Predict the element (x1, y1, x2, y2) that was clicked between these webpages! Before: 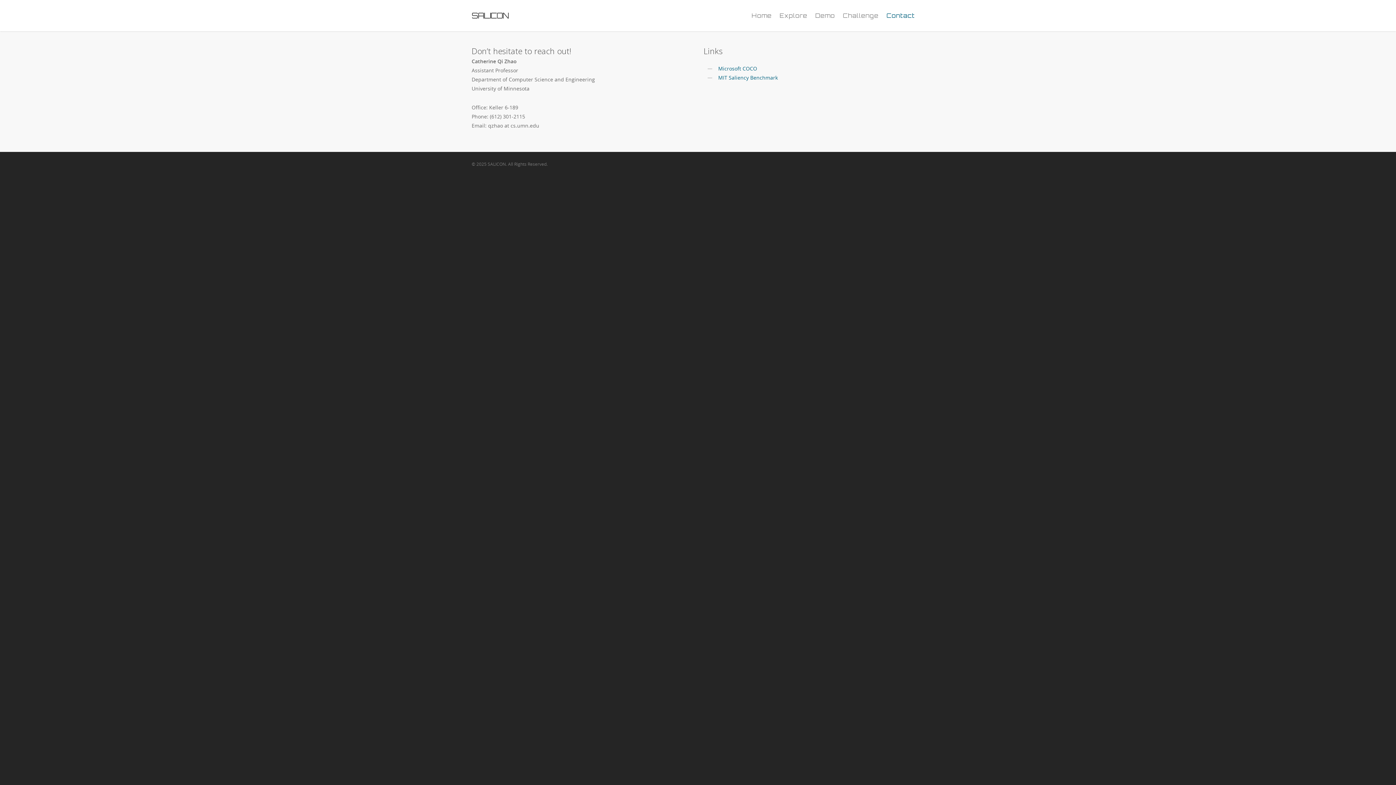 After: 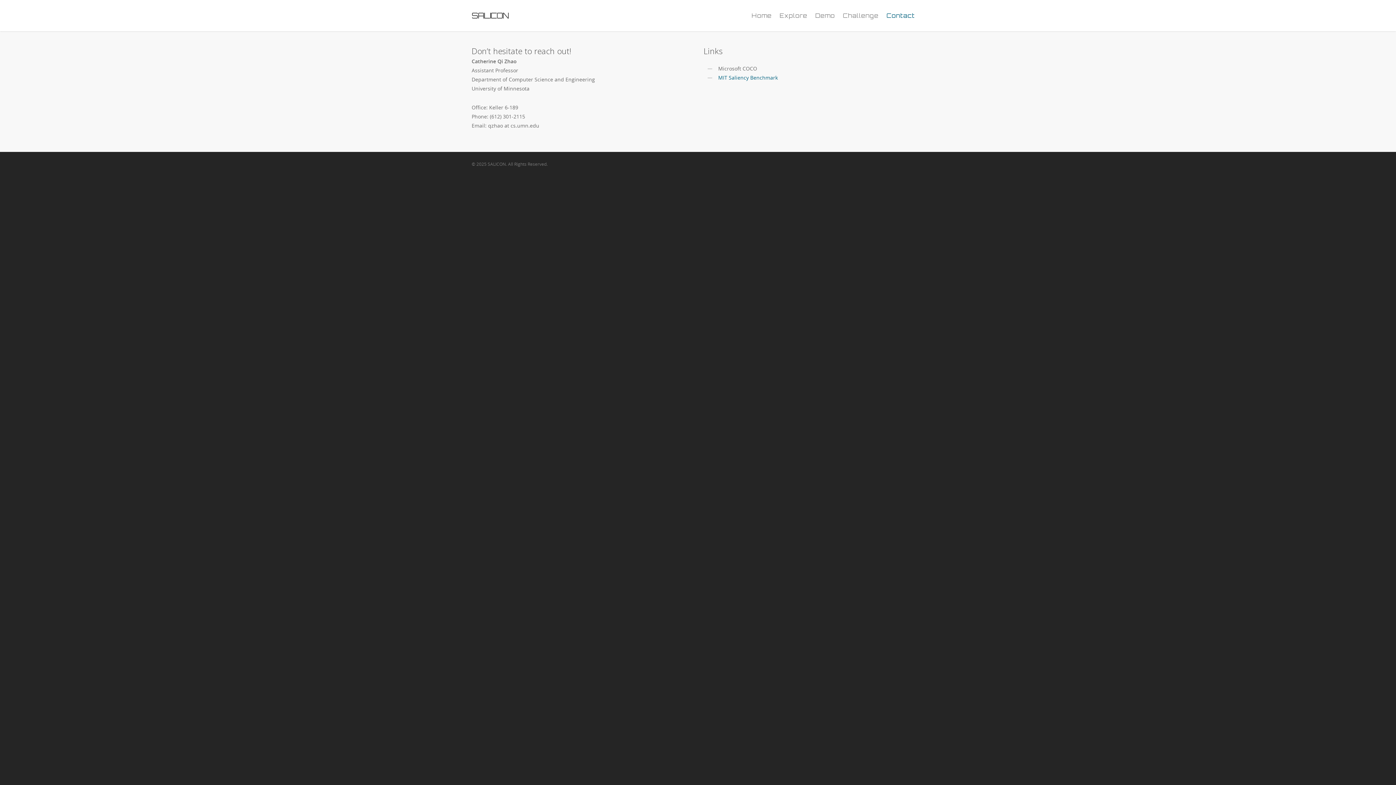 Action: bbox: (718, 65, 757, 72) label: Microsoft COCO